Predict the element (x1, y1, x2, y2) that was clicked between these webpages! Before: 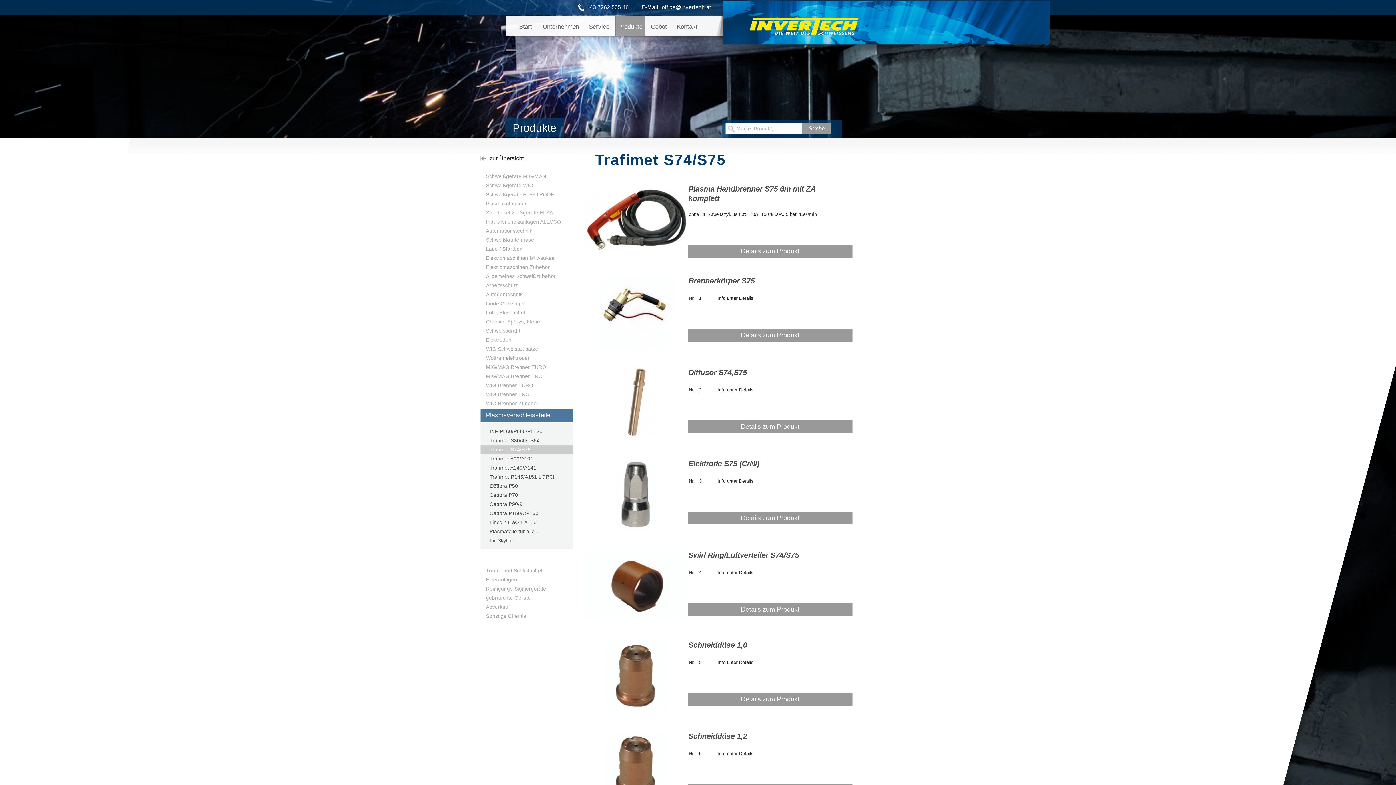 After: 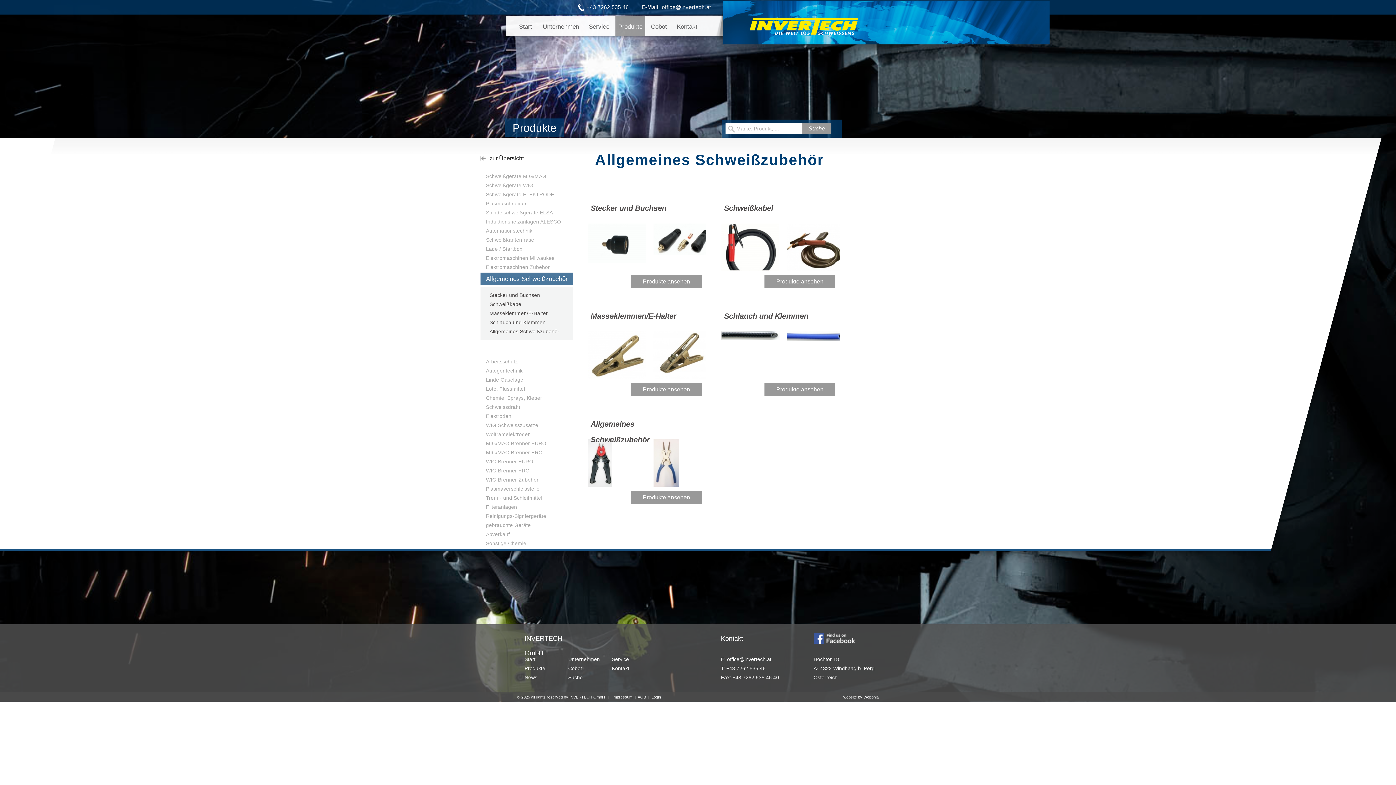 Action: bbox: (480, 272, 573, 280) label: Allgemeines Schweißzubehör